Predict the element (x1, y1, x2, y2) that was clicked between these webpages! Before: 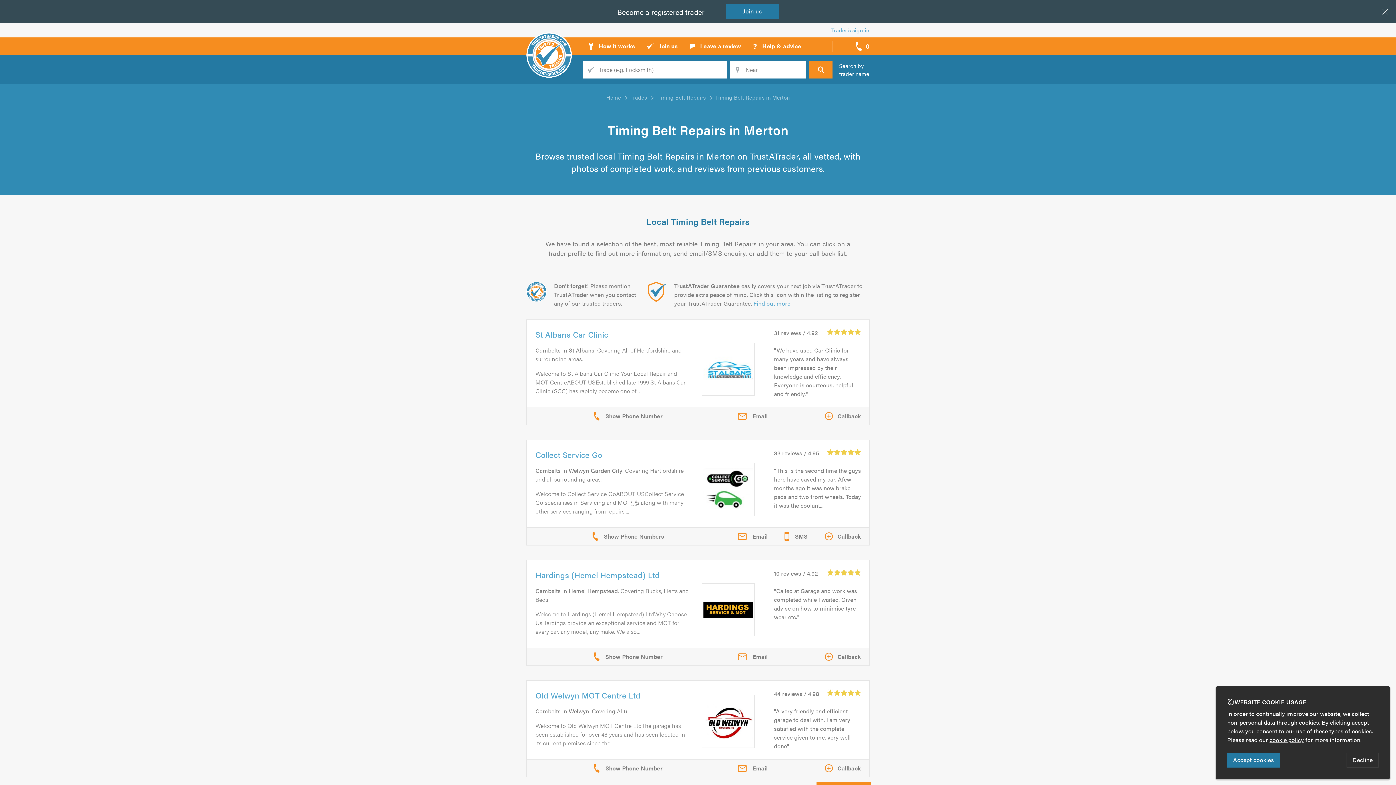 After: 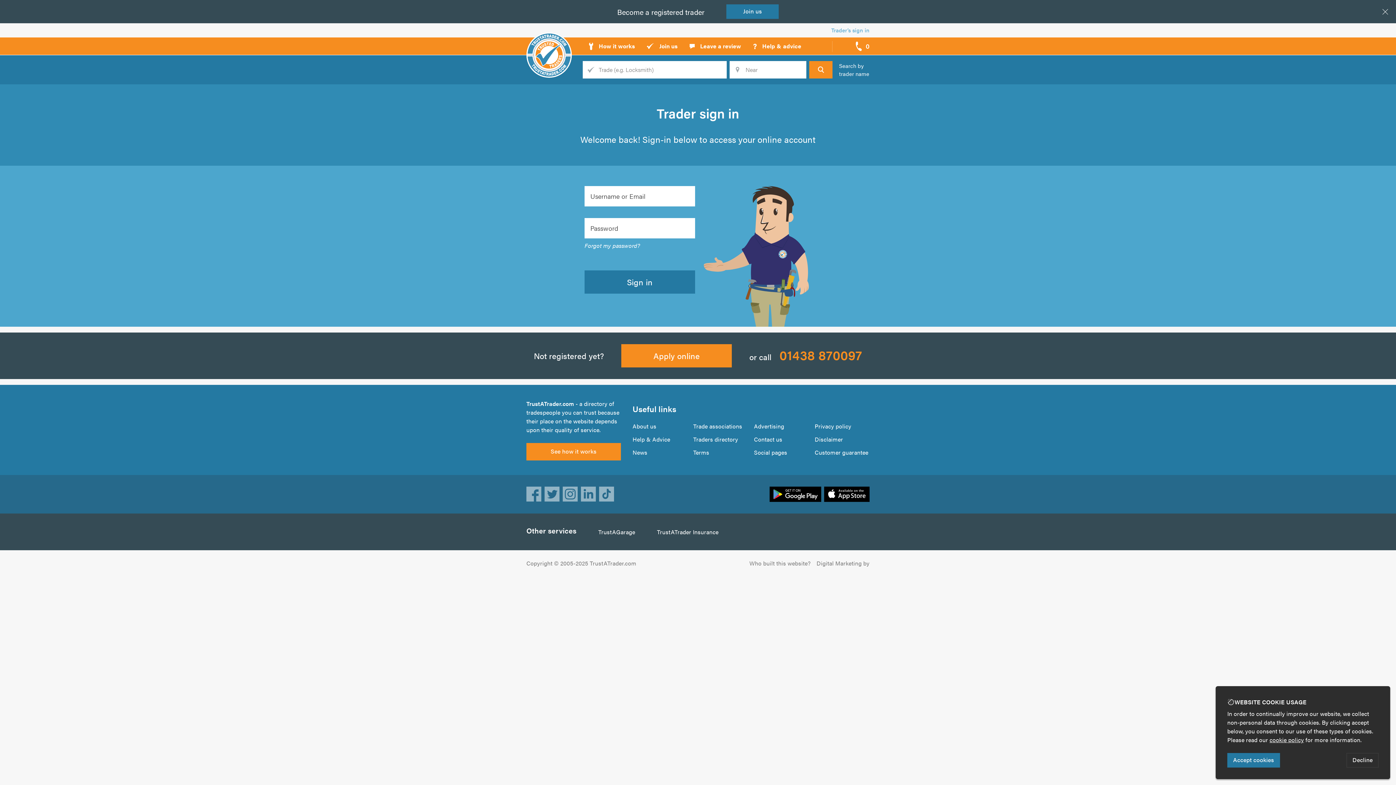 Action: label: Trader’s sign in bbox: (831, 26, 869, 34)